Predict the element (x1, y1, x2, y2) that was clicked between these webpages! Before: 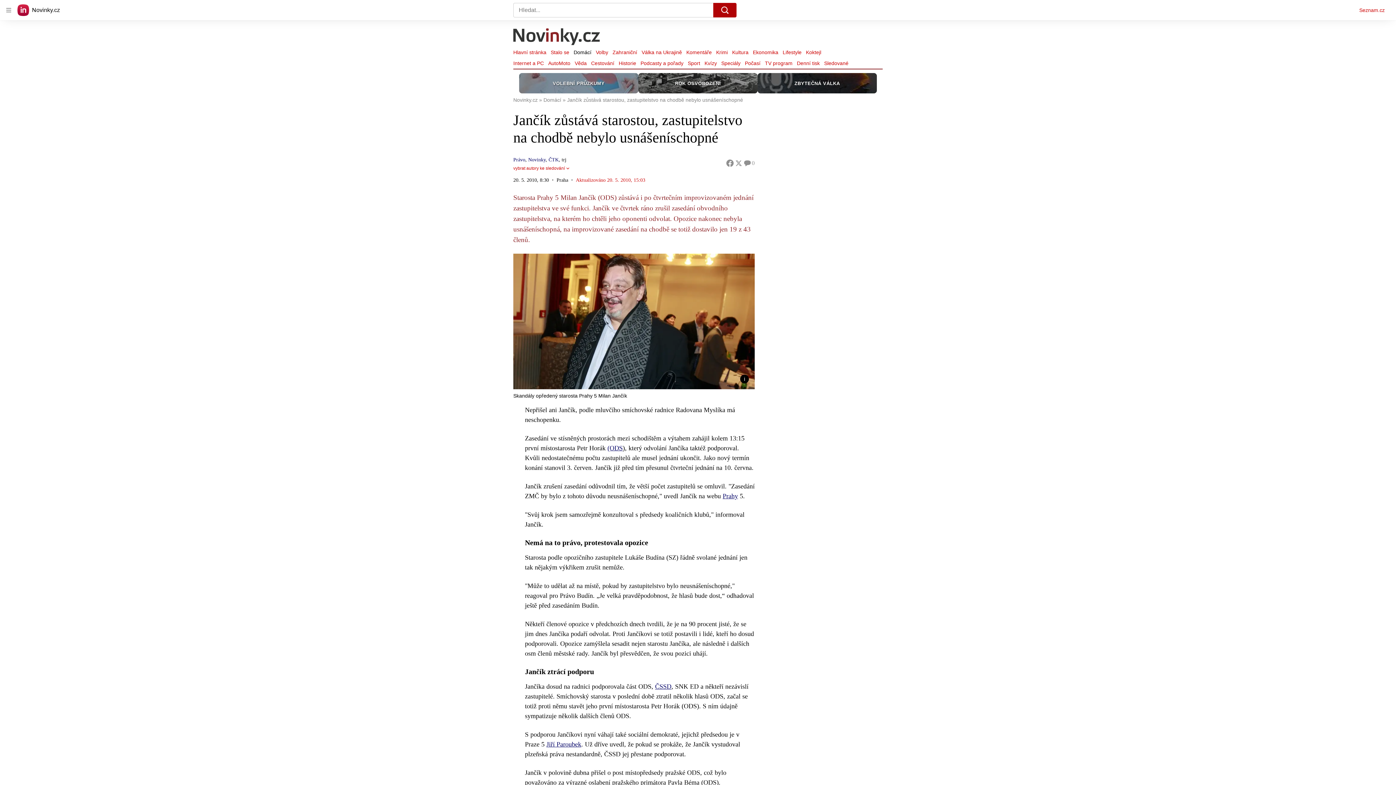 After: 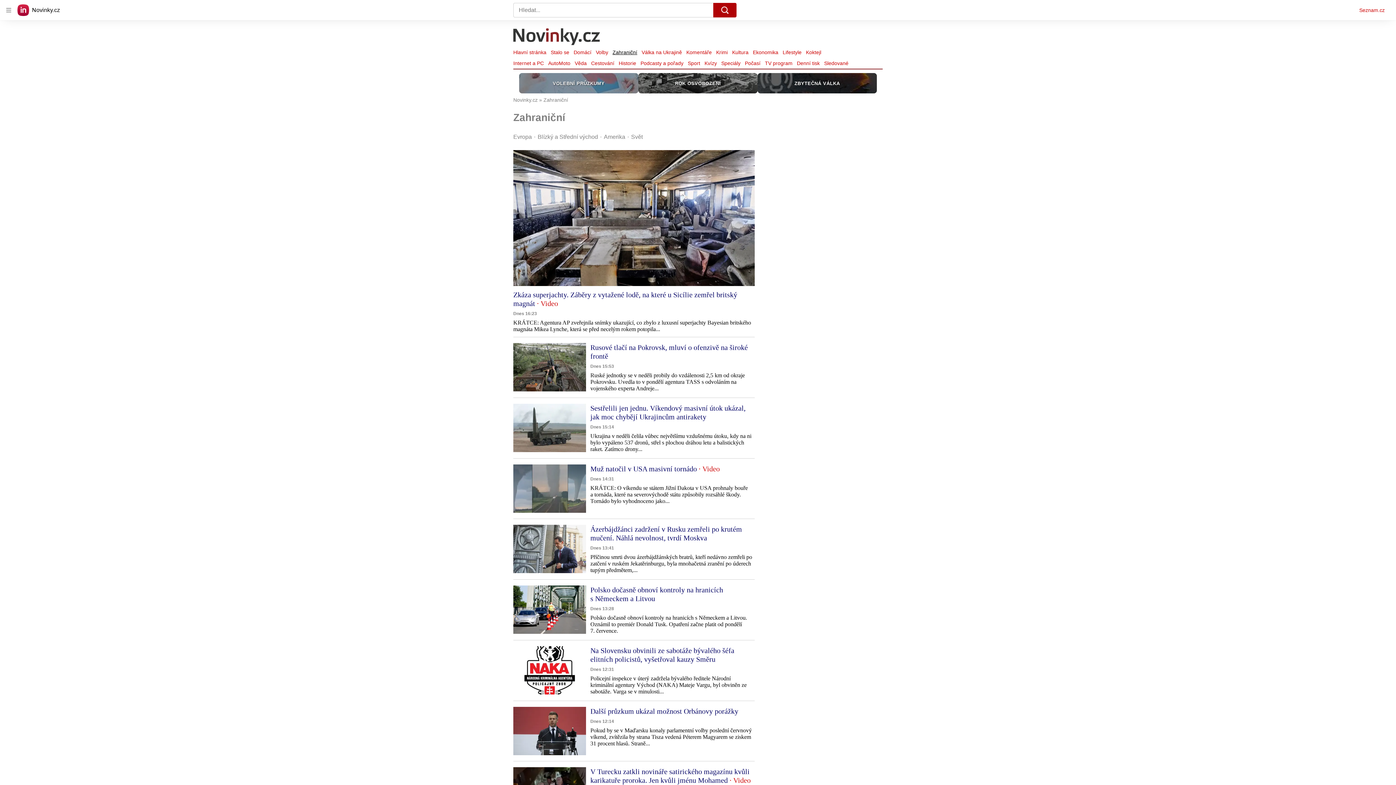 Action: label: Zahraniční bbox: (610, 47, 639, 57)